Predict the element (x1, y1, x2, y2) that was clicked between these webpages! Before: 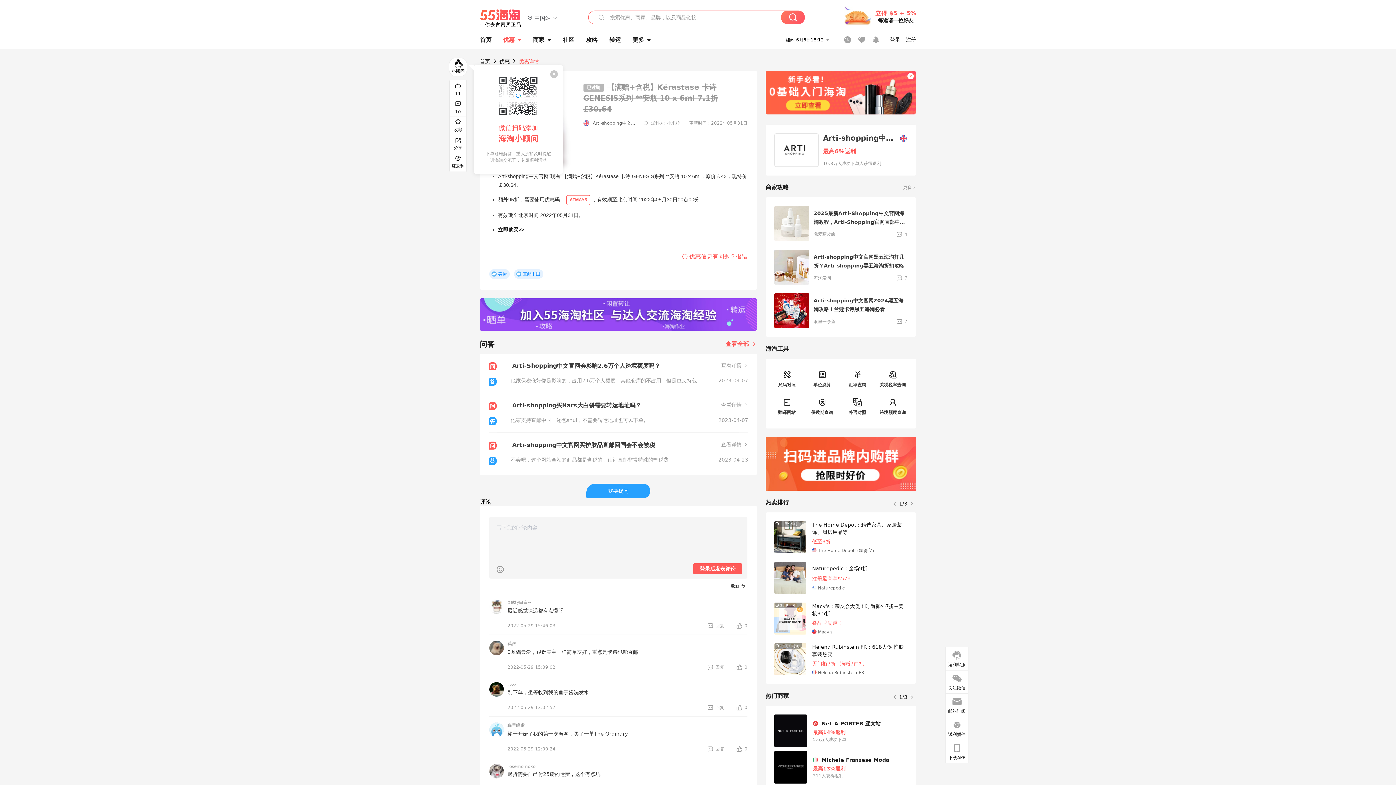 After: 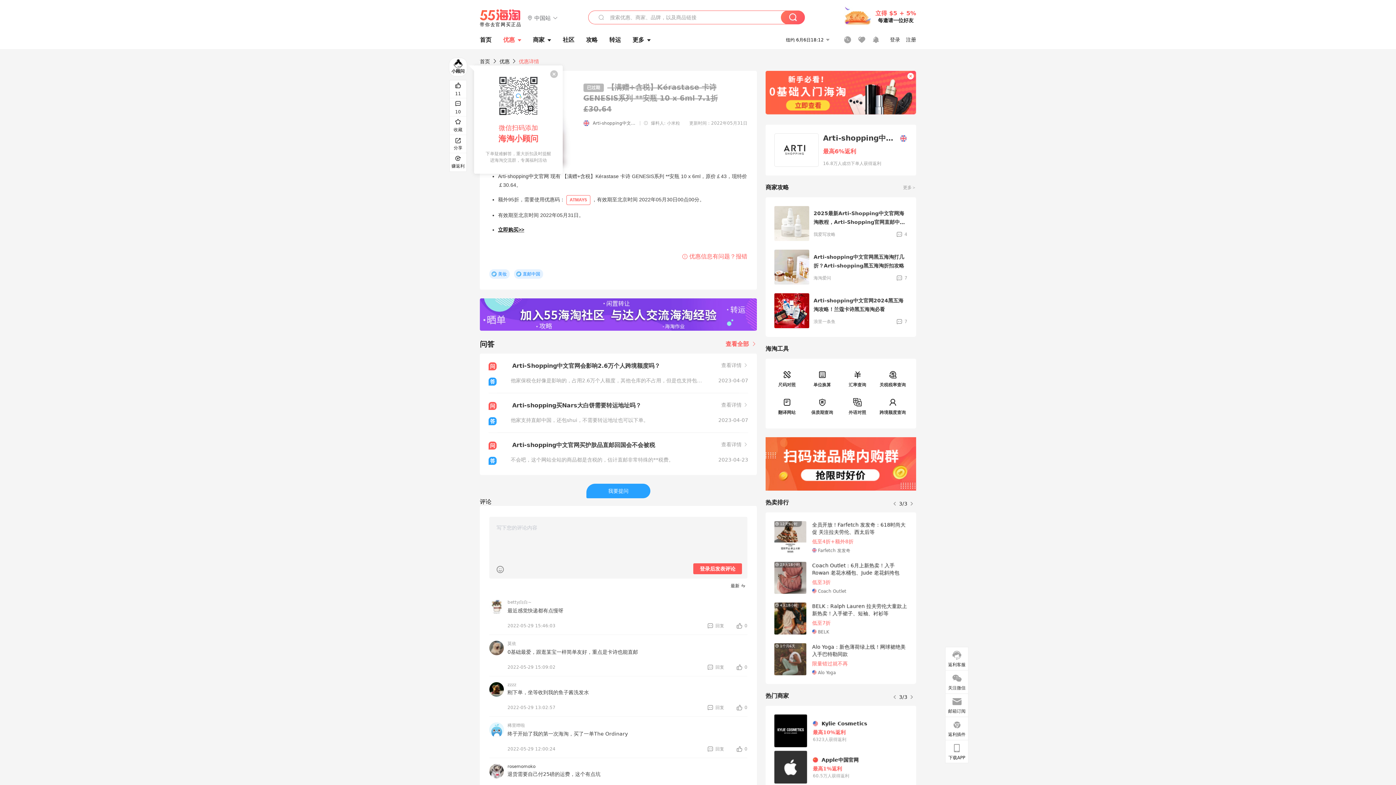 Action: label: rosemomoko bbox: (507, 764, 535, 769)